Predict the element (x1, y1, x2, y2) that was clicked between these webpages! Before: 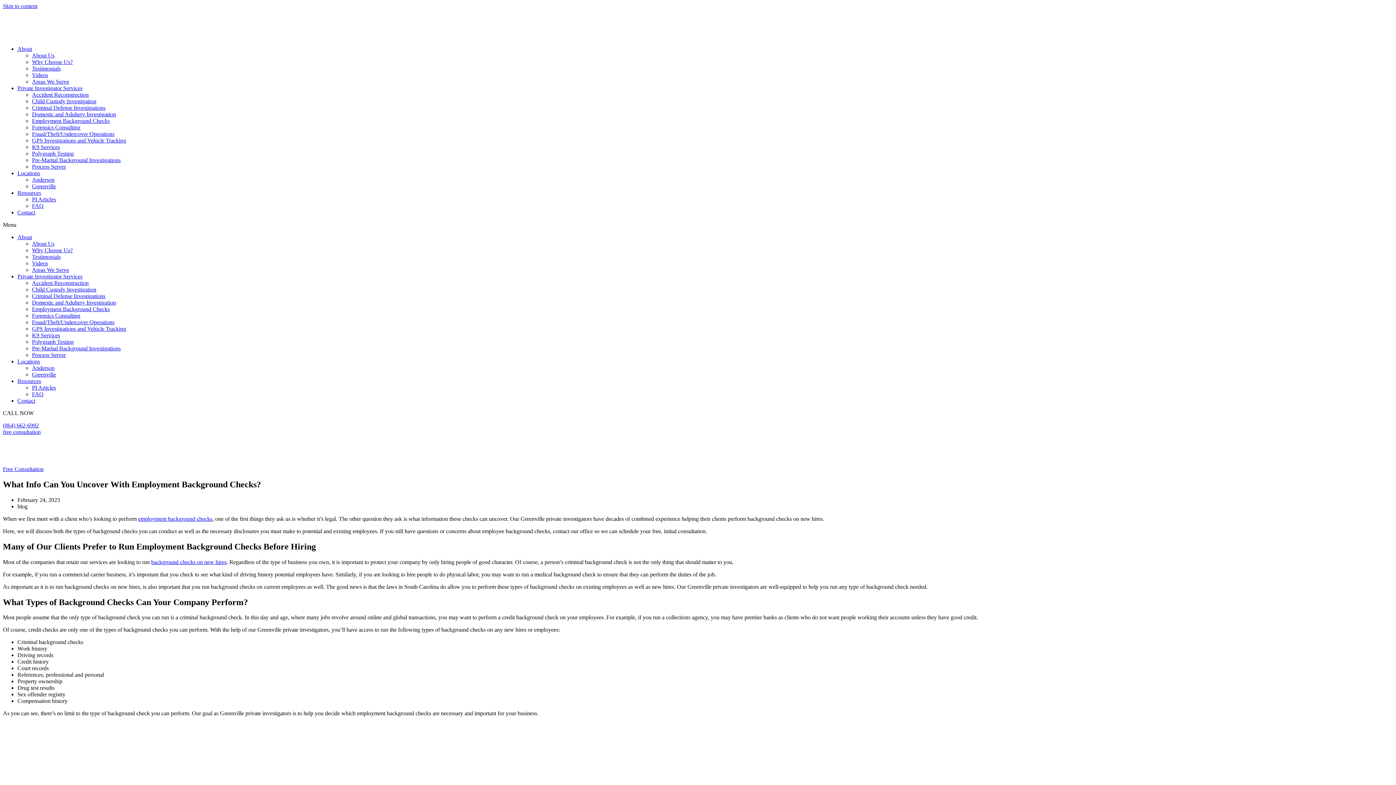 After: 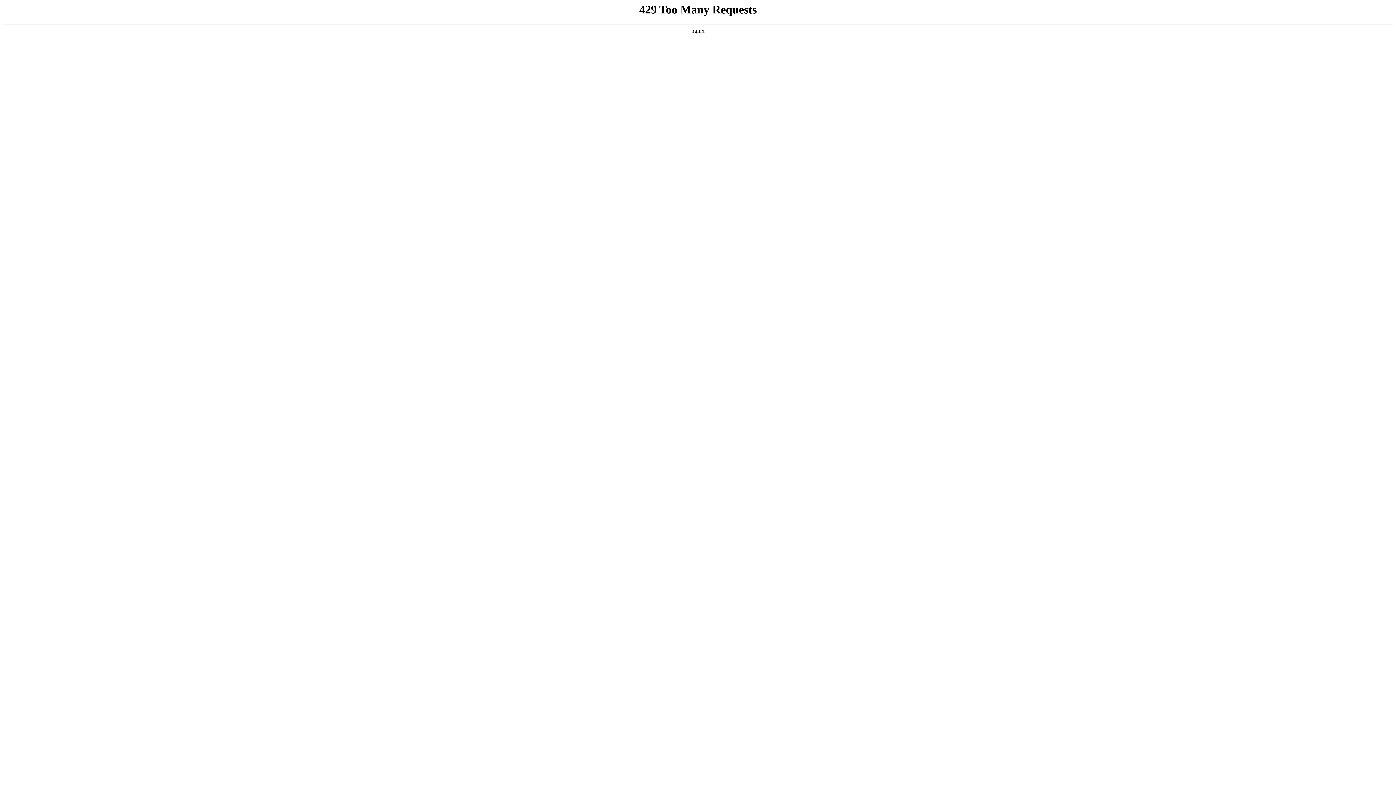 Action: label: Why Choose Us? bbox: (32, 247, 72, 253)